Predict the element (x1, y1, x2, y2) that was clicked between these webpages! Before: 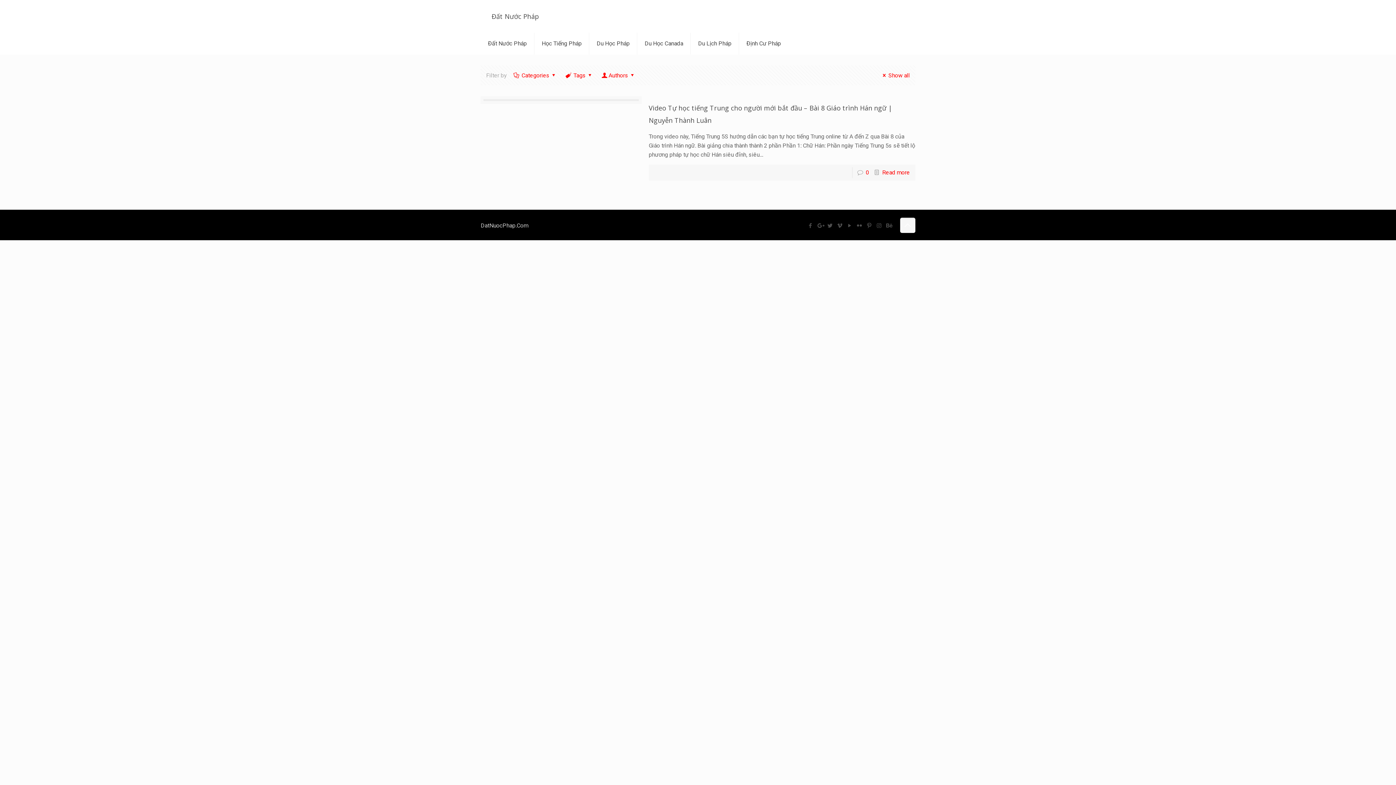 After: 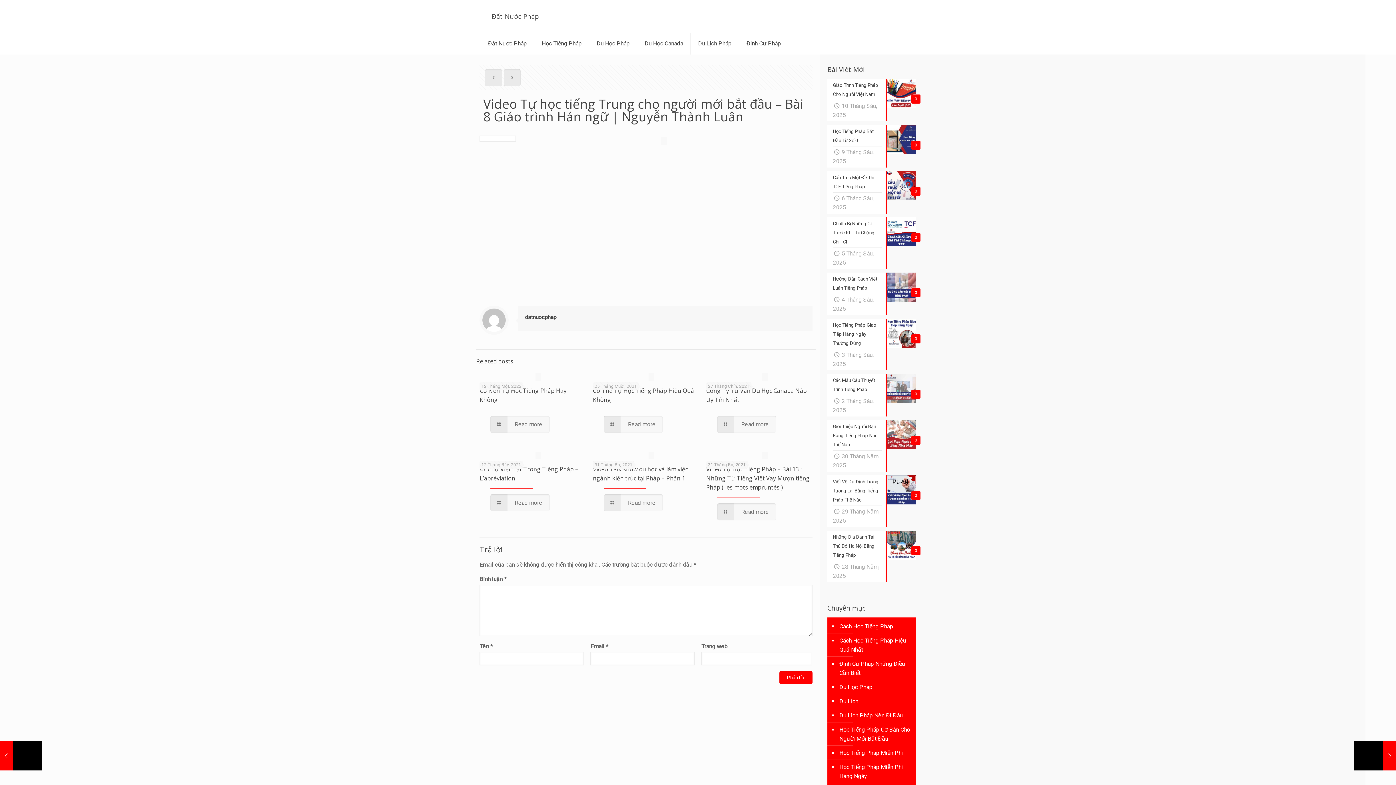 Action: bbox: (880, 72, 910, 78) label: Show all